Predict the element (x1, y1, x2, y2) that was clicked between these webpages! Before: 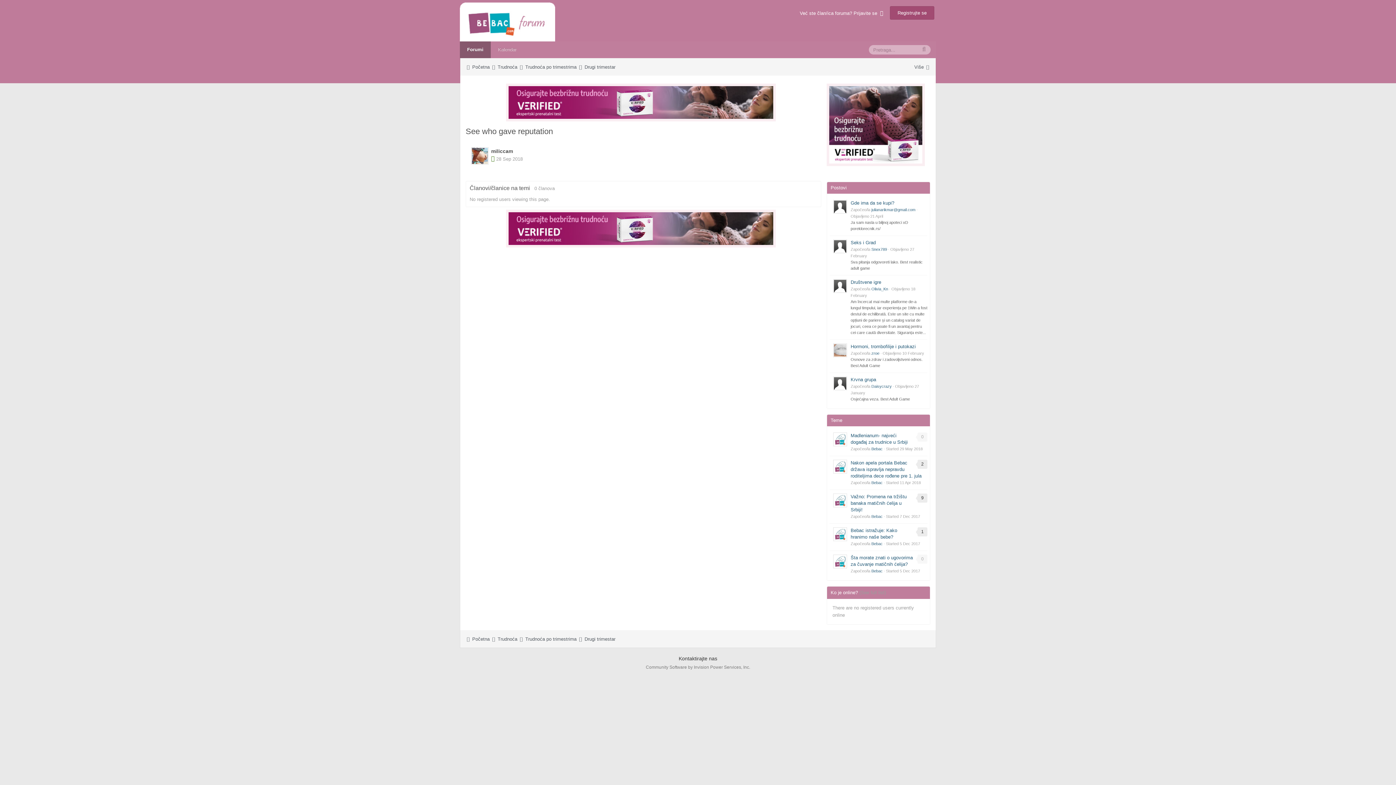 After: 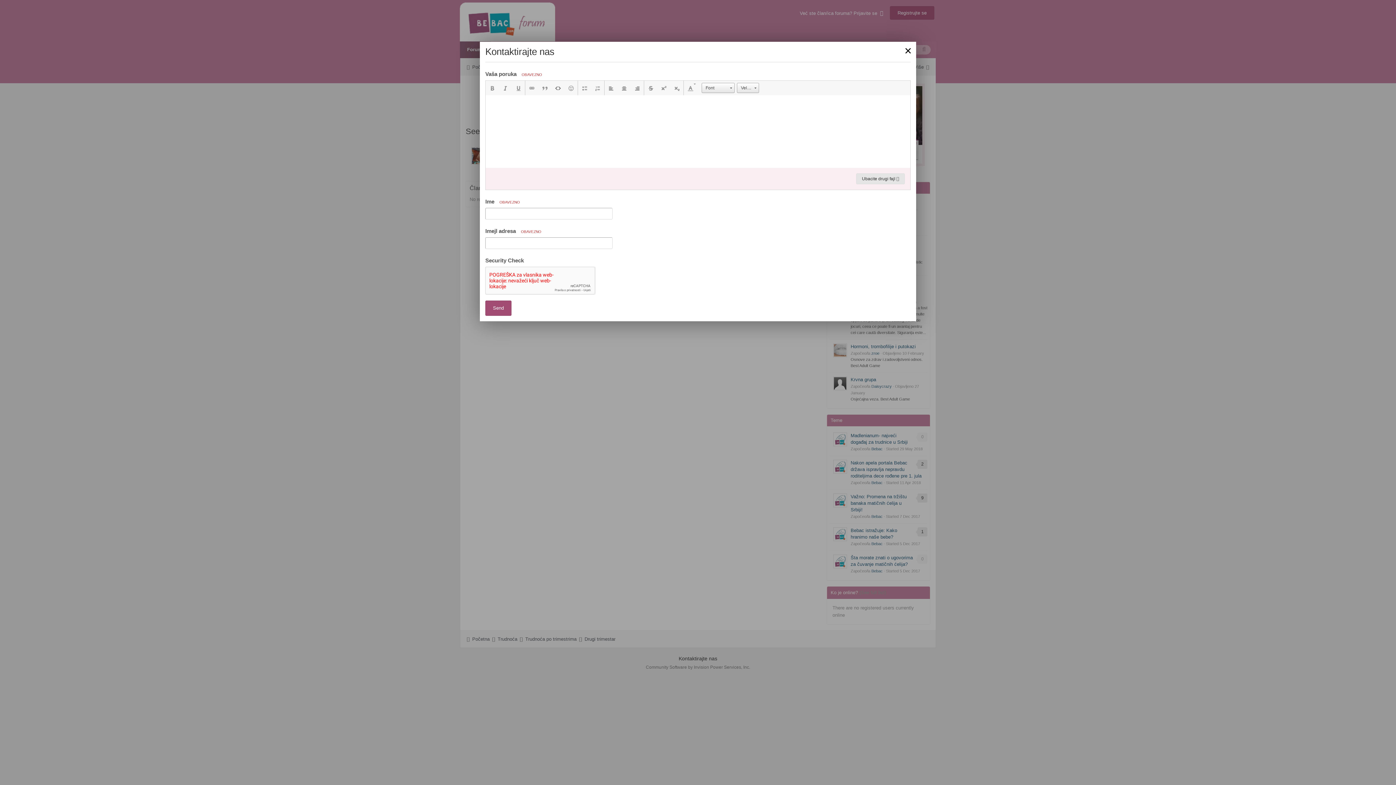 Action: label: Kontaktirajte nas bbox: (678, 656, 717, 661)